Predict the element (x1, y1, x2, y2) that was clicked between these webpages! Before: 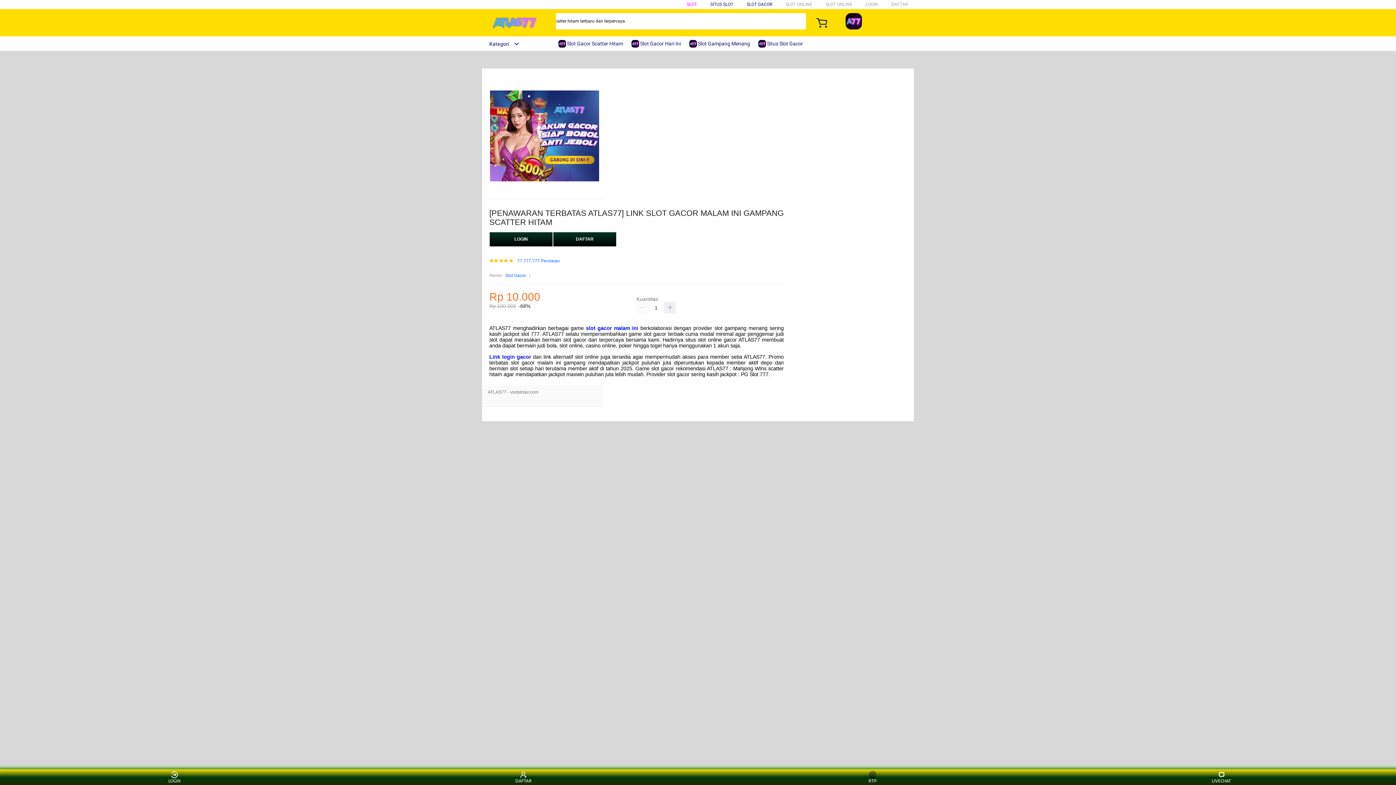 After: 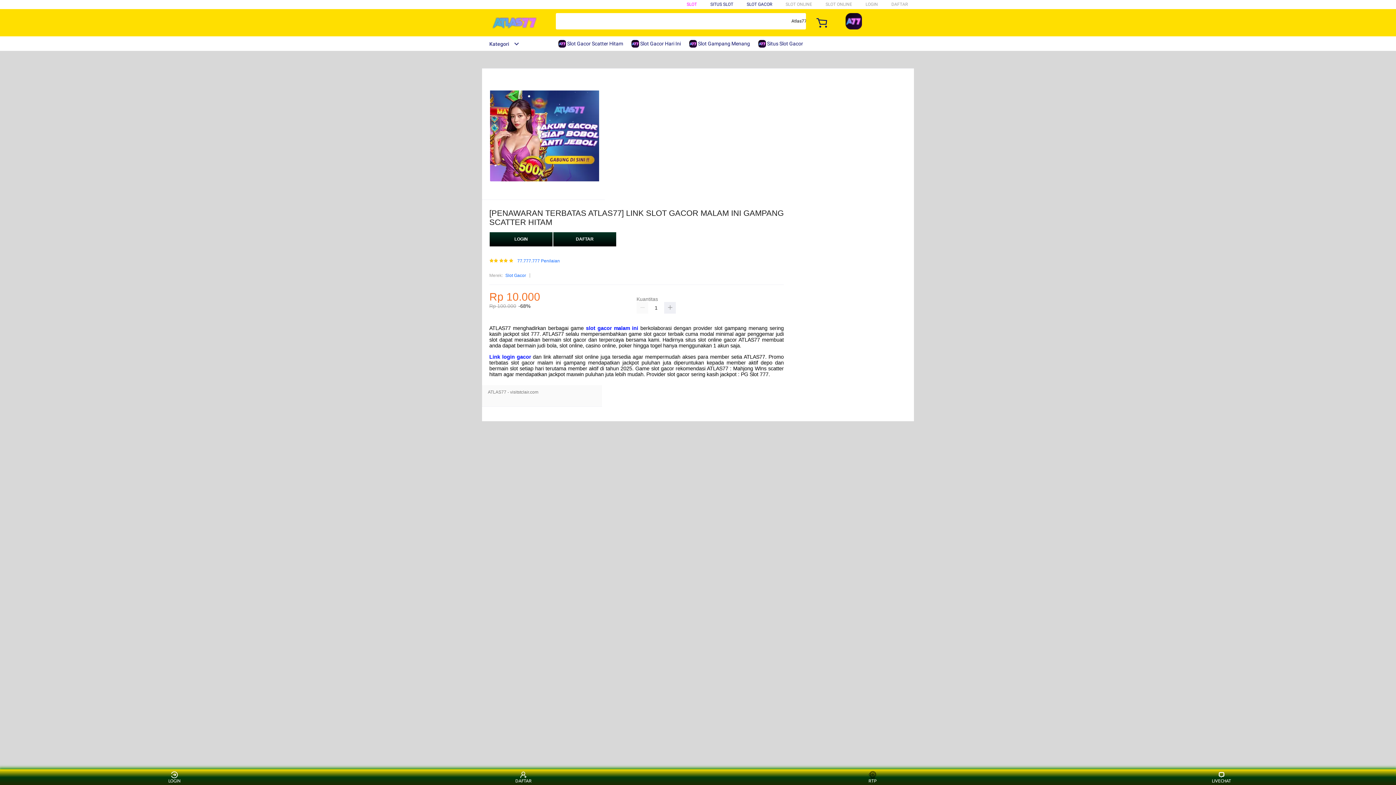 Action: label:  Slot Gacor Scatter Hitam bbox: (558, 36, 626, 50)